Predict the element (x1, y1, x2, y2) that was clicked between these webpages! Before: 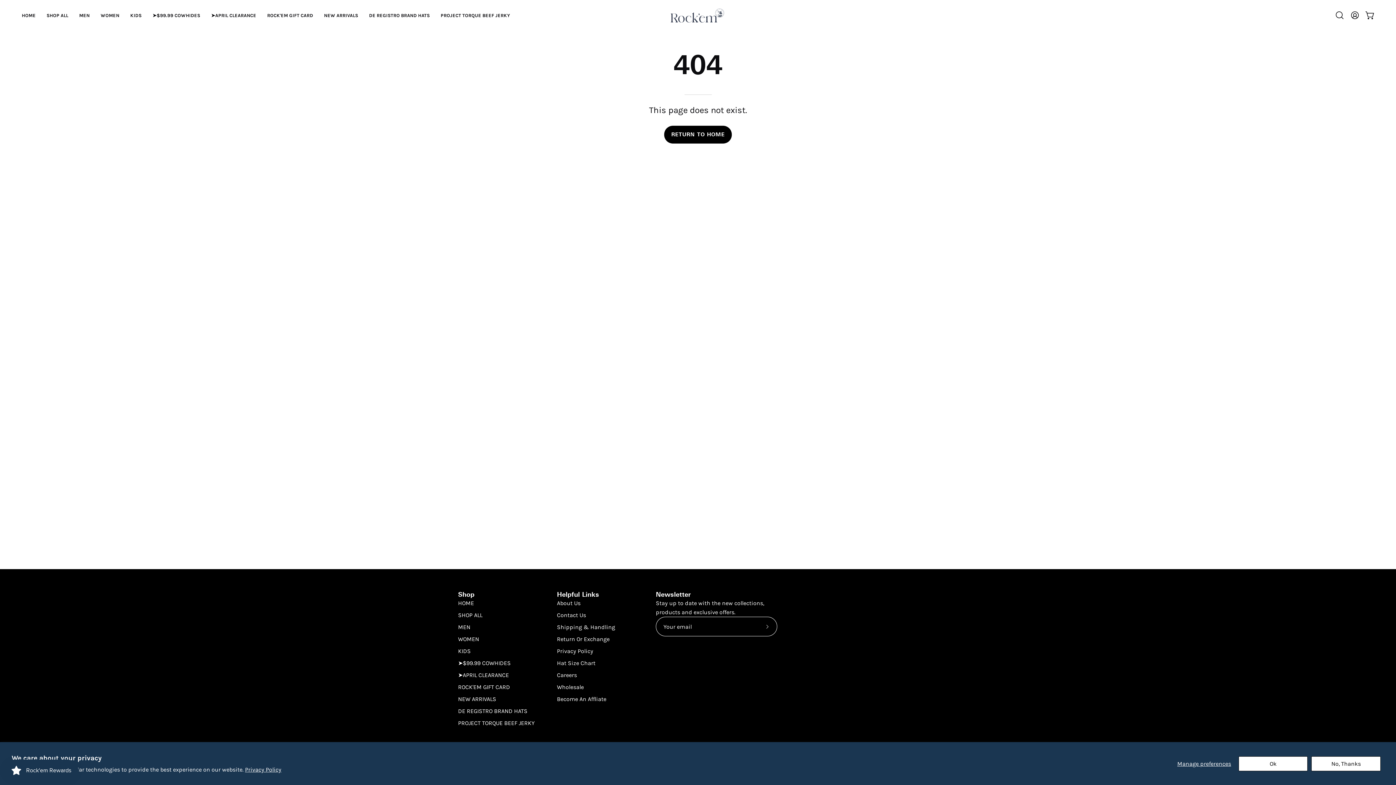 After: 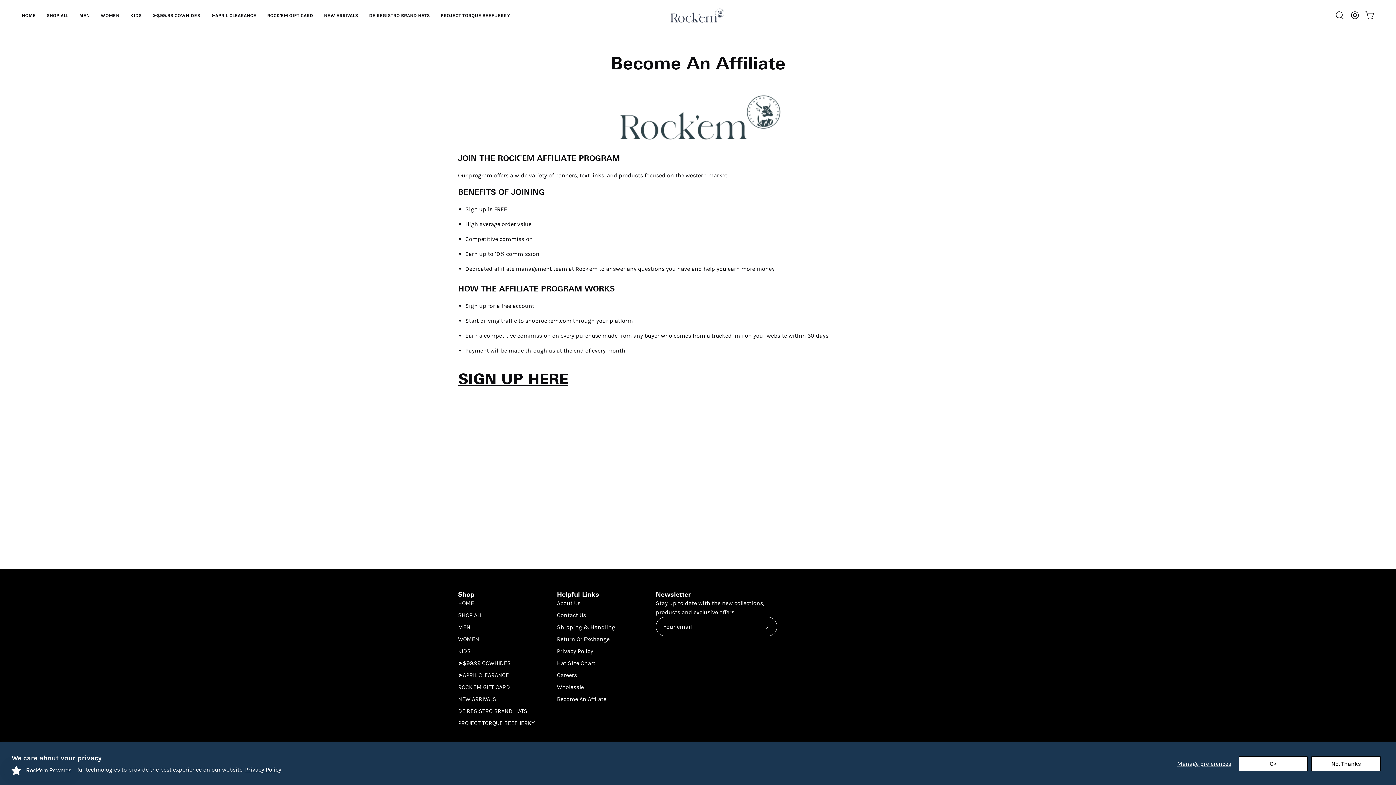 Action: bbox: (557, 696, 606, 702) label: Become An Affliate